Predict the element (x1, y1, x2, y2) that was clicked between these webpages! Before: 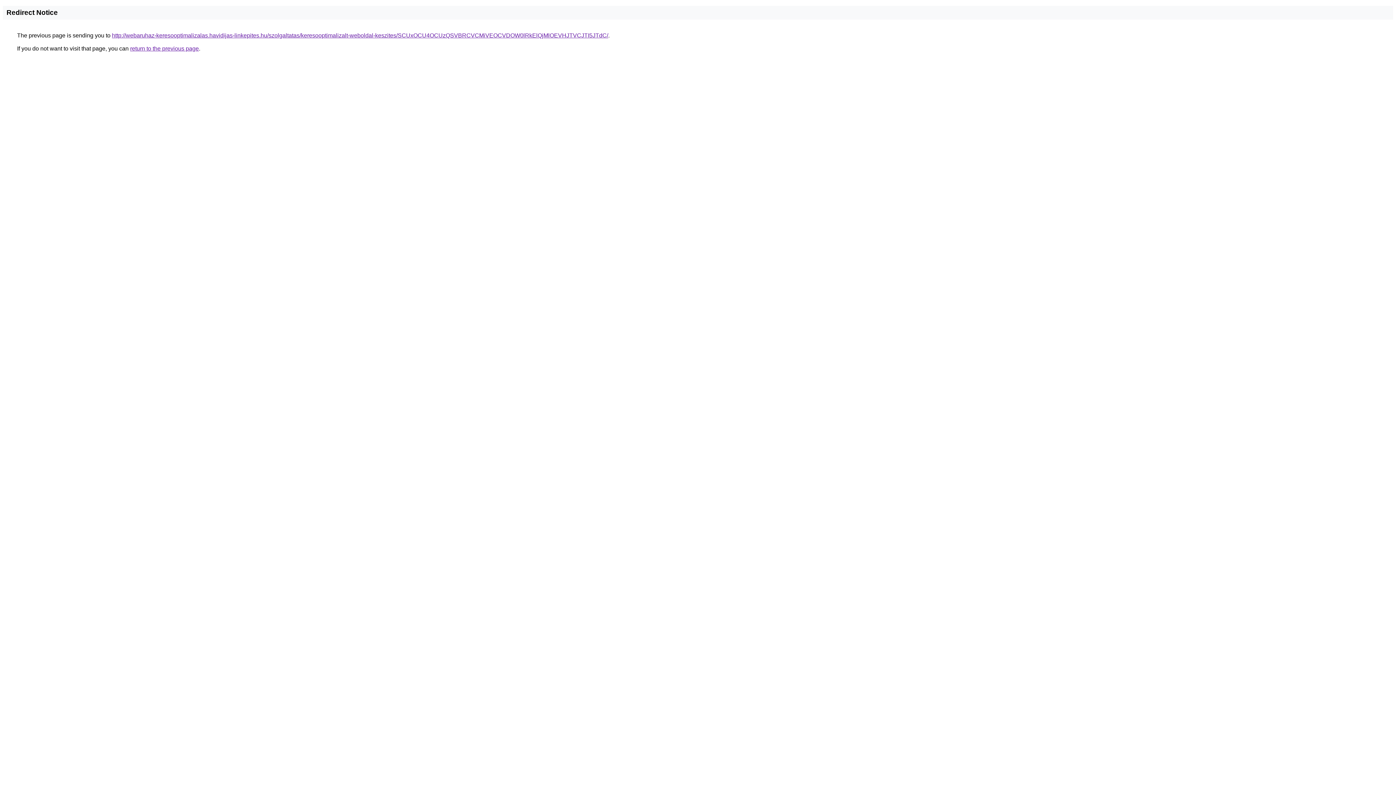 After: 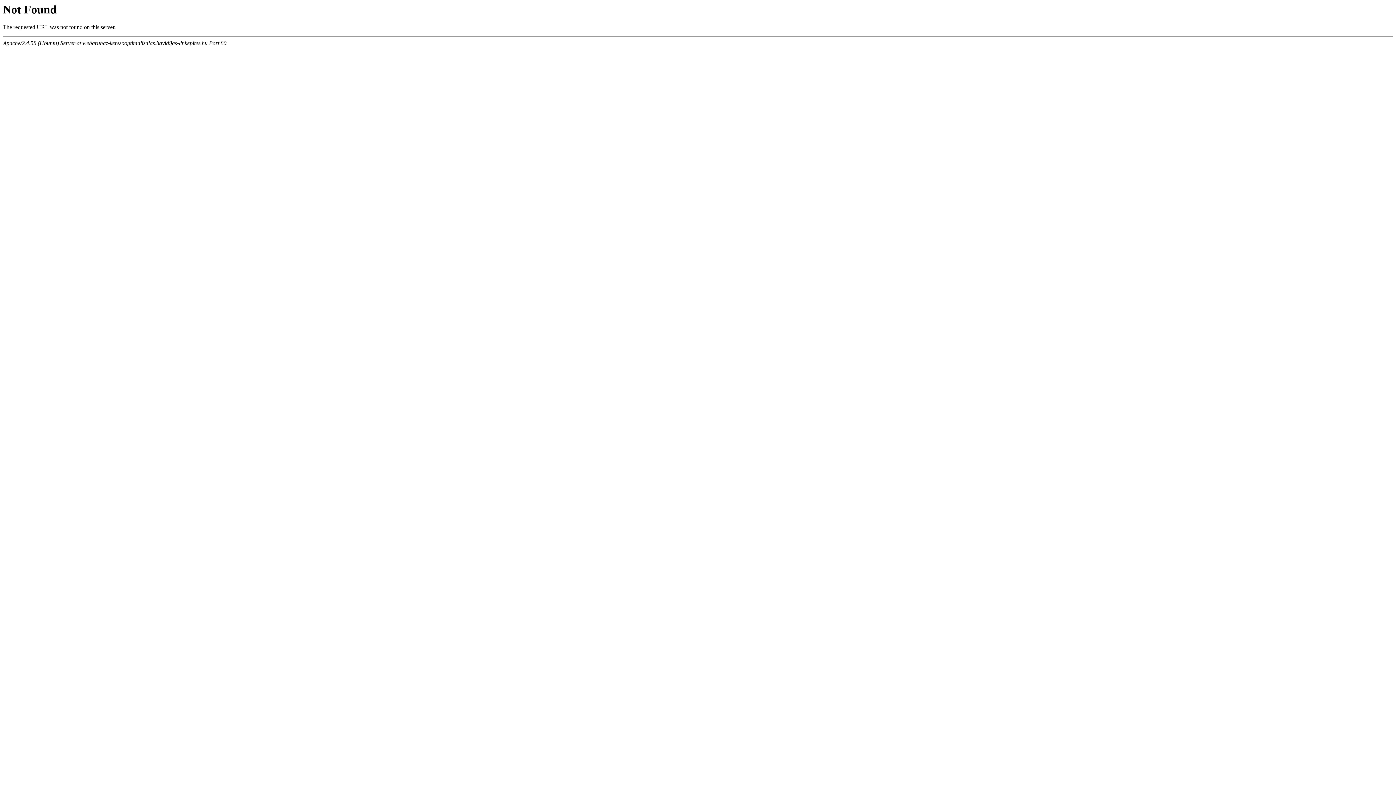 Action: bbox: (112, 32, 608, 38) label: http://webaruhaz-keresooptimalizalas.havidijas-linkepites.hu/szolgaltatas/keresooptimalizalt-weboldal-keszites/SCUxOCU4OCUzQSVBRCVCMiVEOCVDOW0lRkElQjMlOEVHJTVCJTI5JTdC/